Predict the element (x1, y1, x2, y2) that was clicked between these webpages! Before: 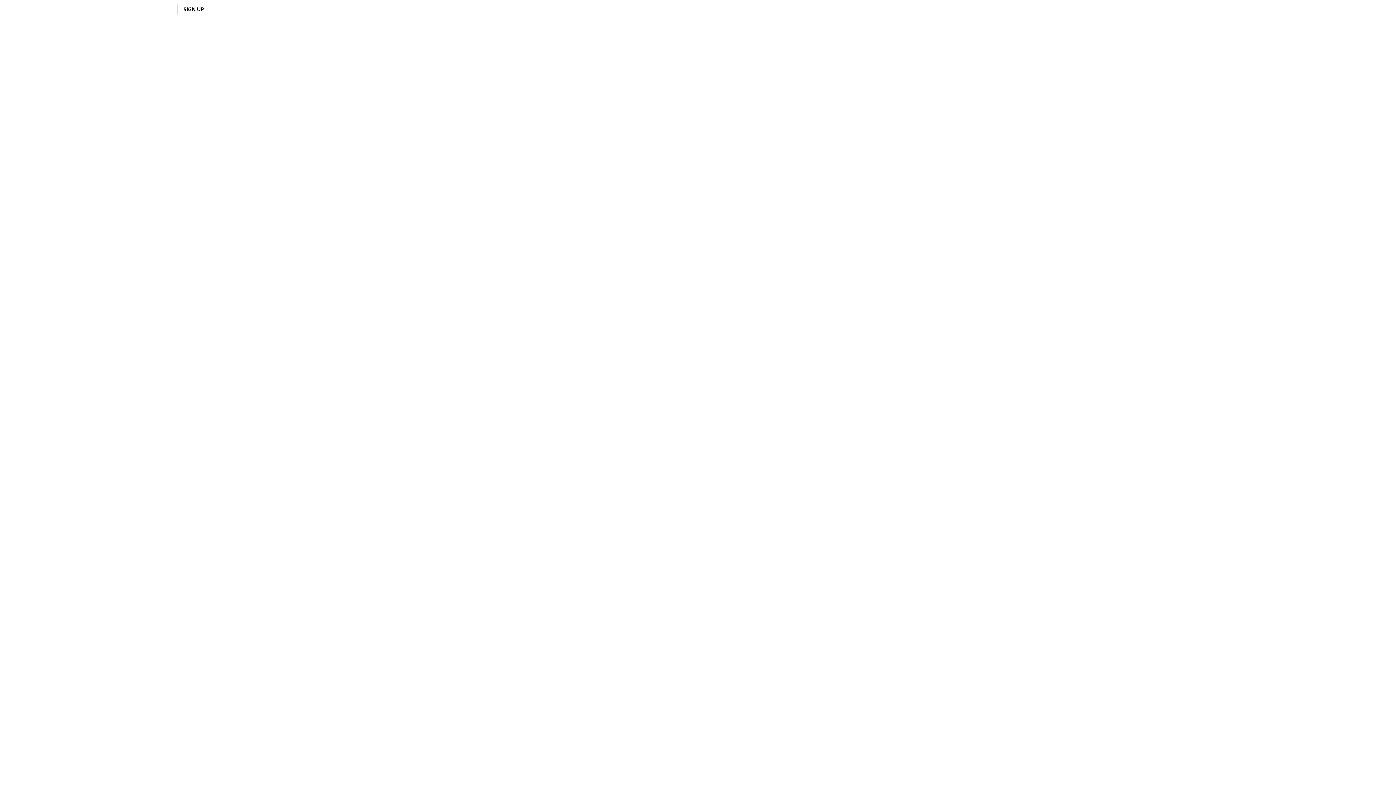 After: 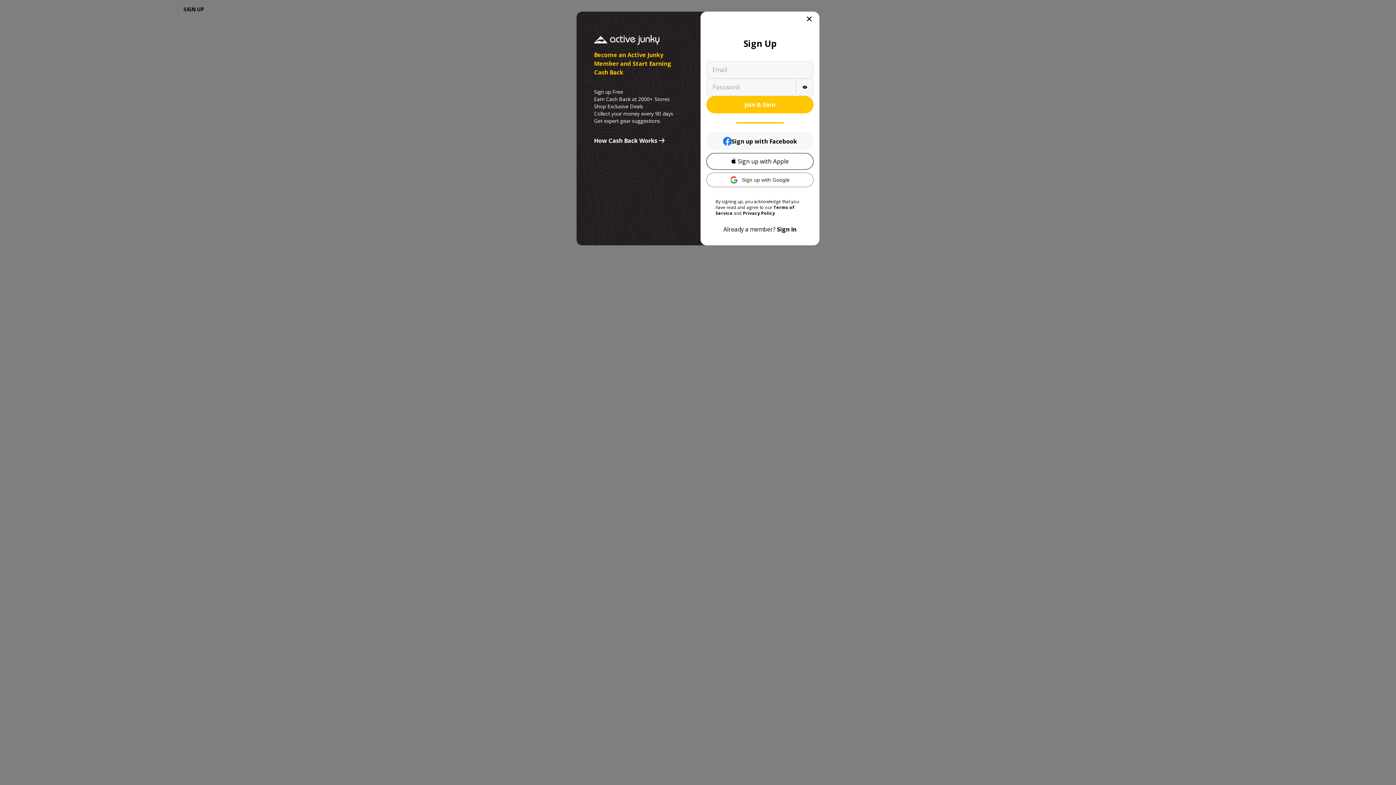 Action: label: SIGN UP bbox: (177, 2, 209, 16)